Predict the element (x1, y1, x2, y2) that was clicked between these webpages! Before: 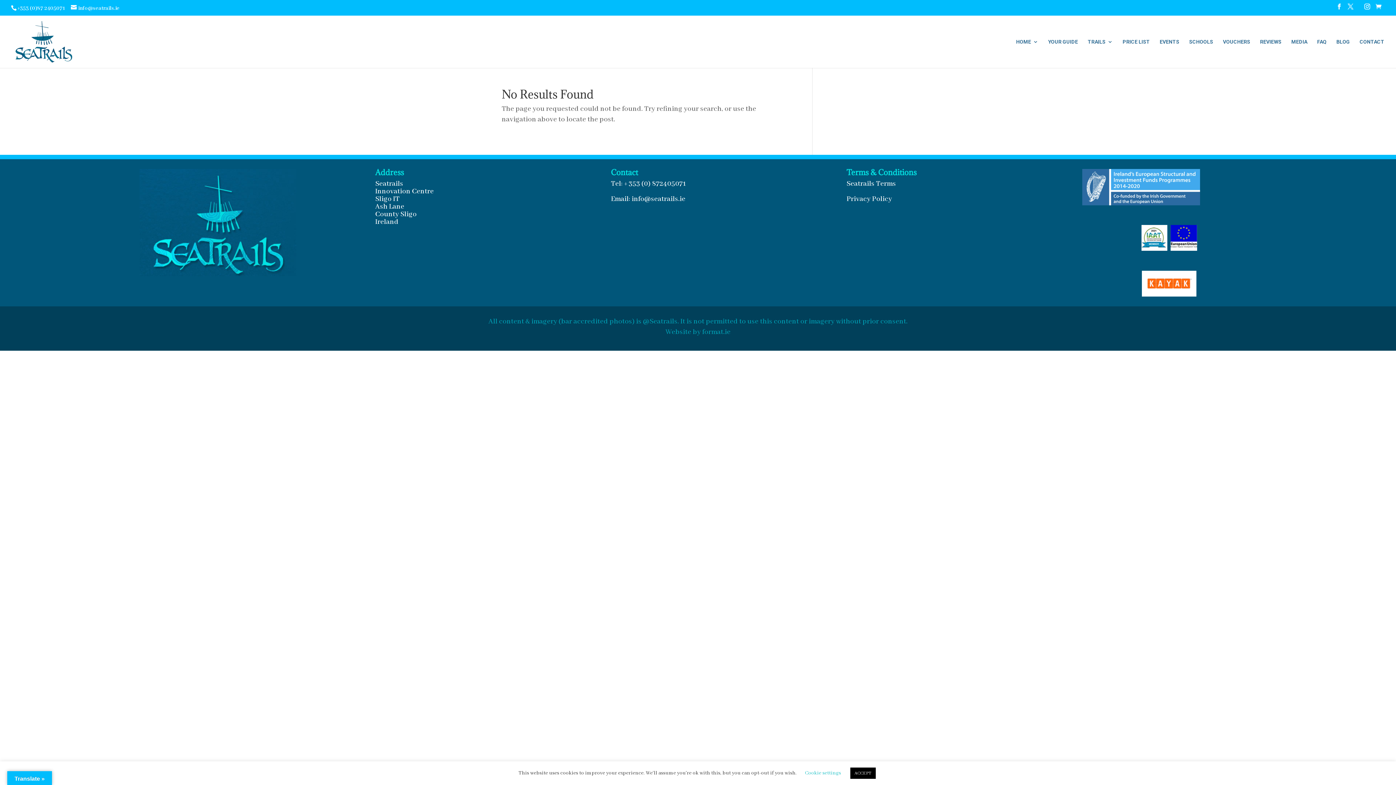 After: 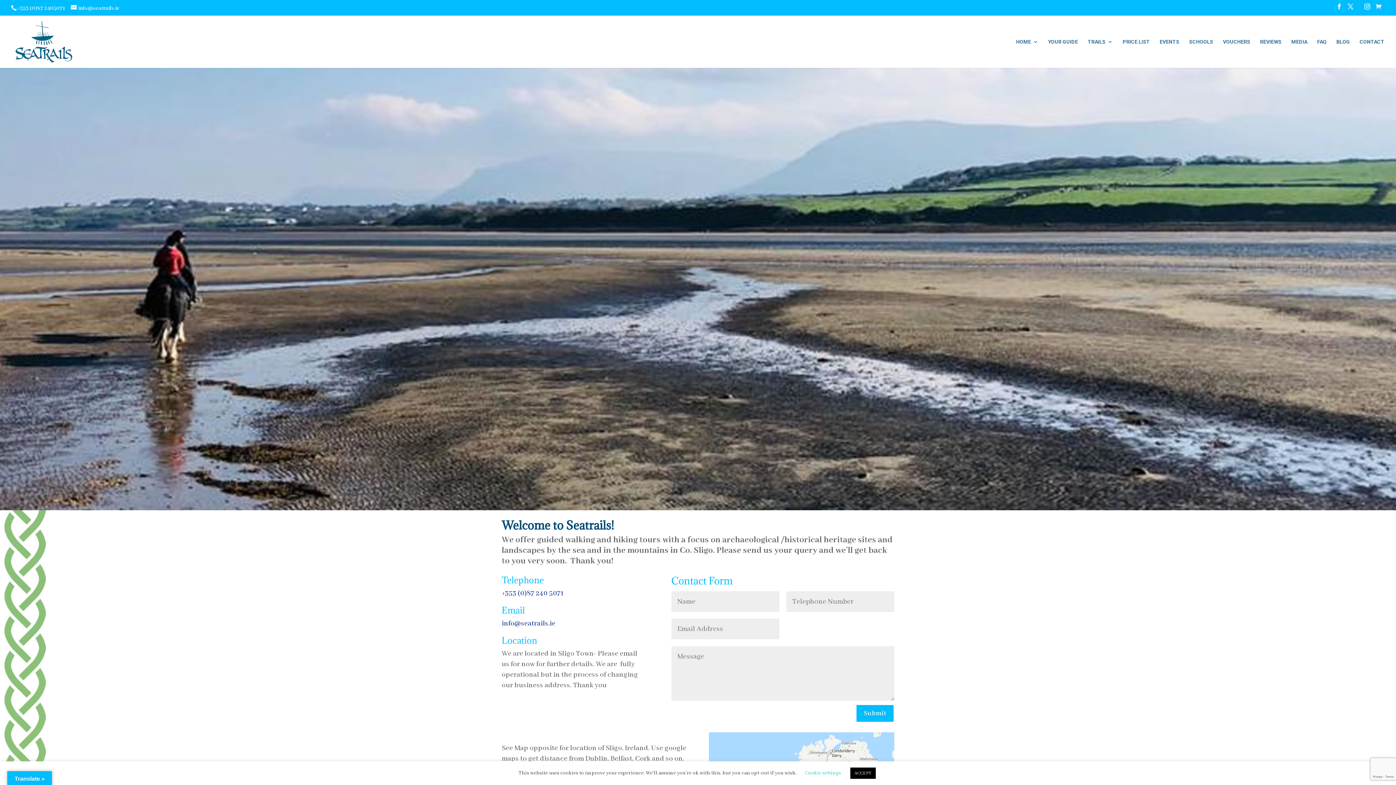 Action: bbox: (1360, 39, 1384, 68) label: CONTACT